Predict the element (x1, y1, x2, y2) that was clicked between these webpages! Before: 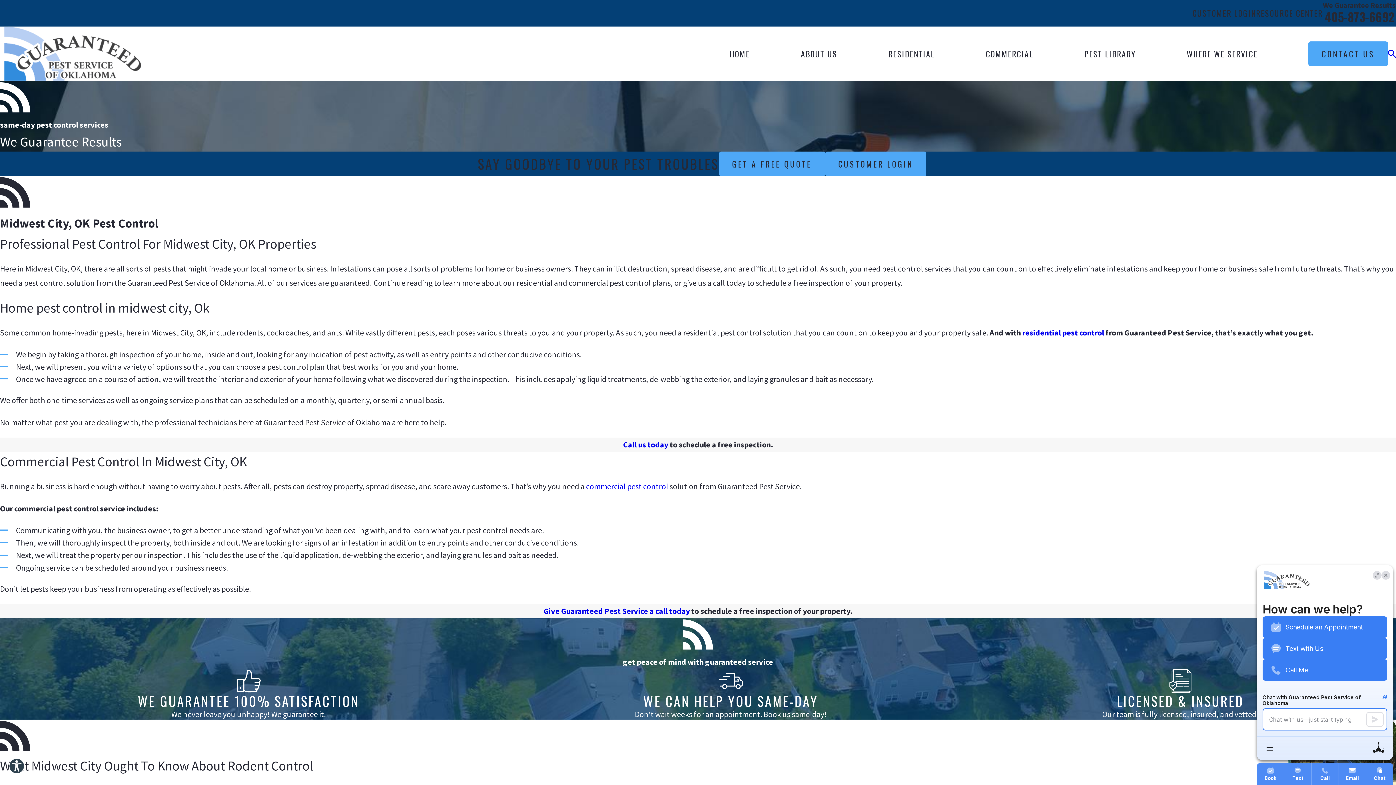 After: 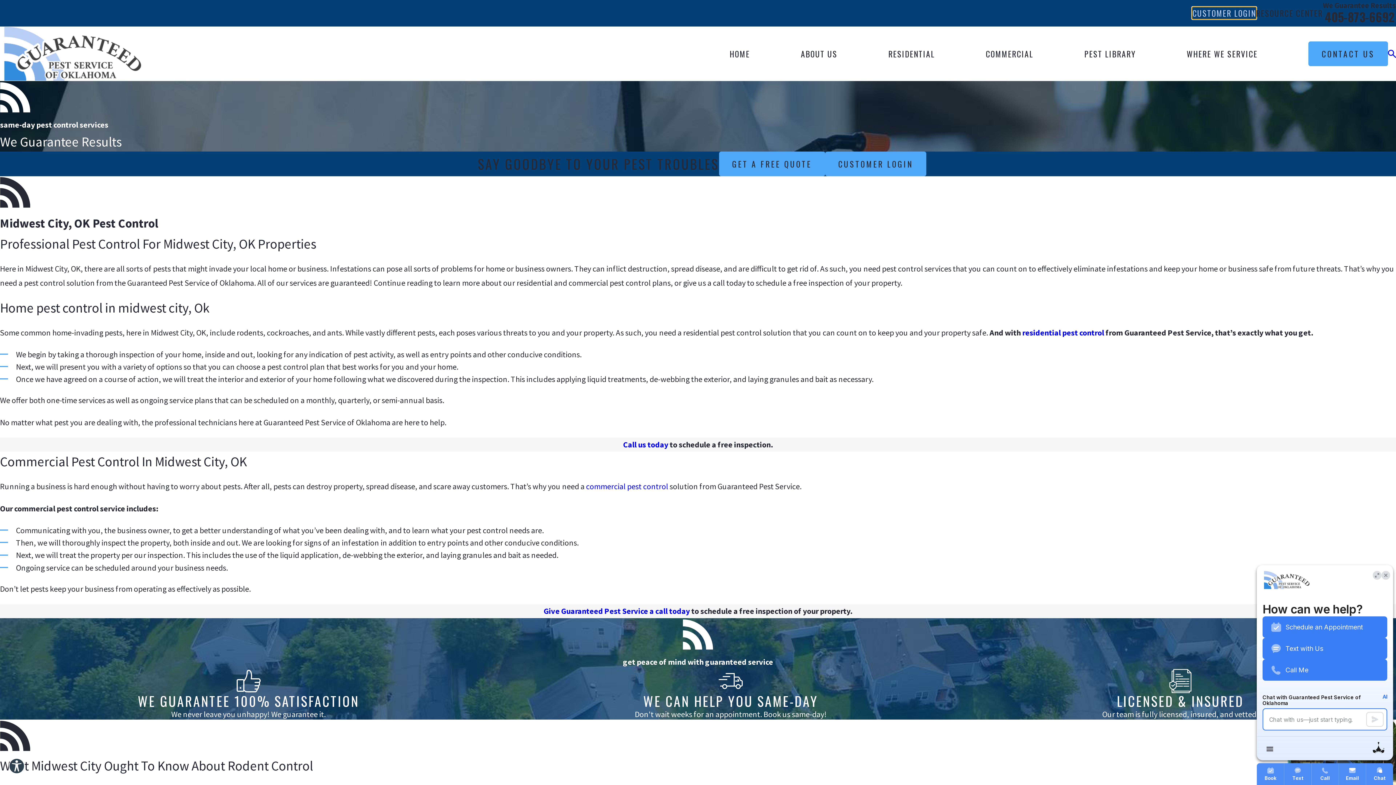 Action: label: CUSTOMER LOGIN bbox: (1192, 7, 1256, 18)